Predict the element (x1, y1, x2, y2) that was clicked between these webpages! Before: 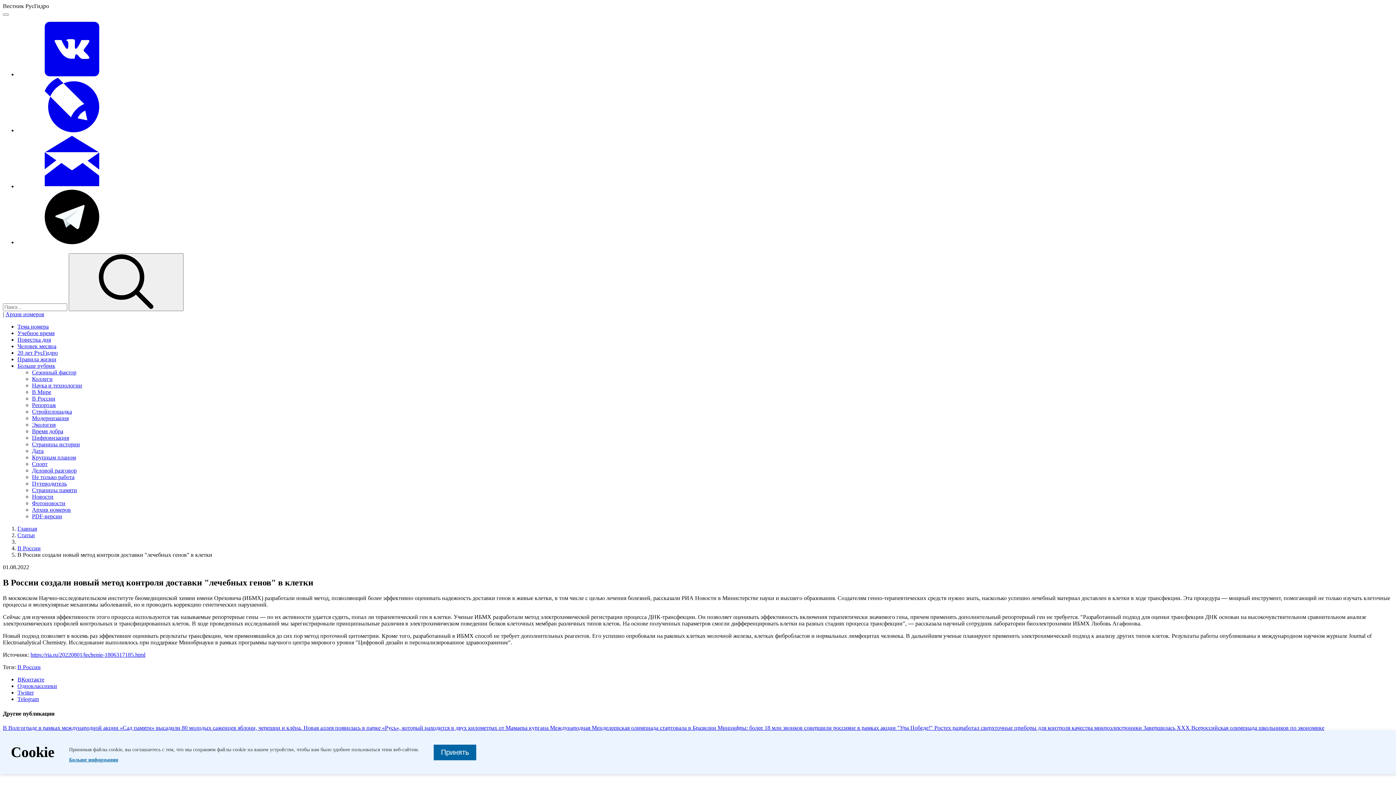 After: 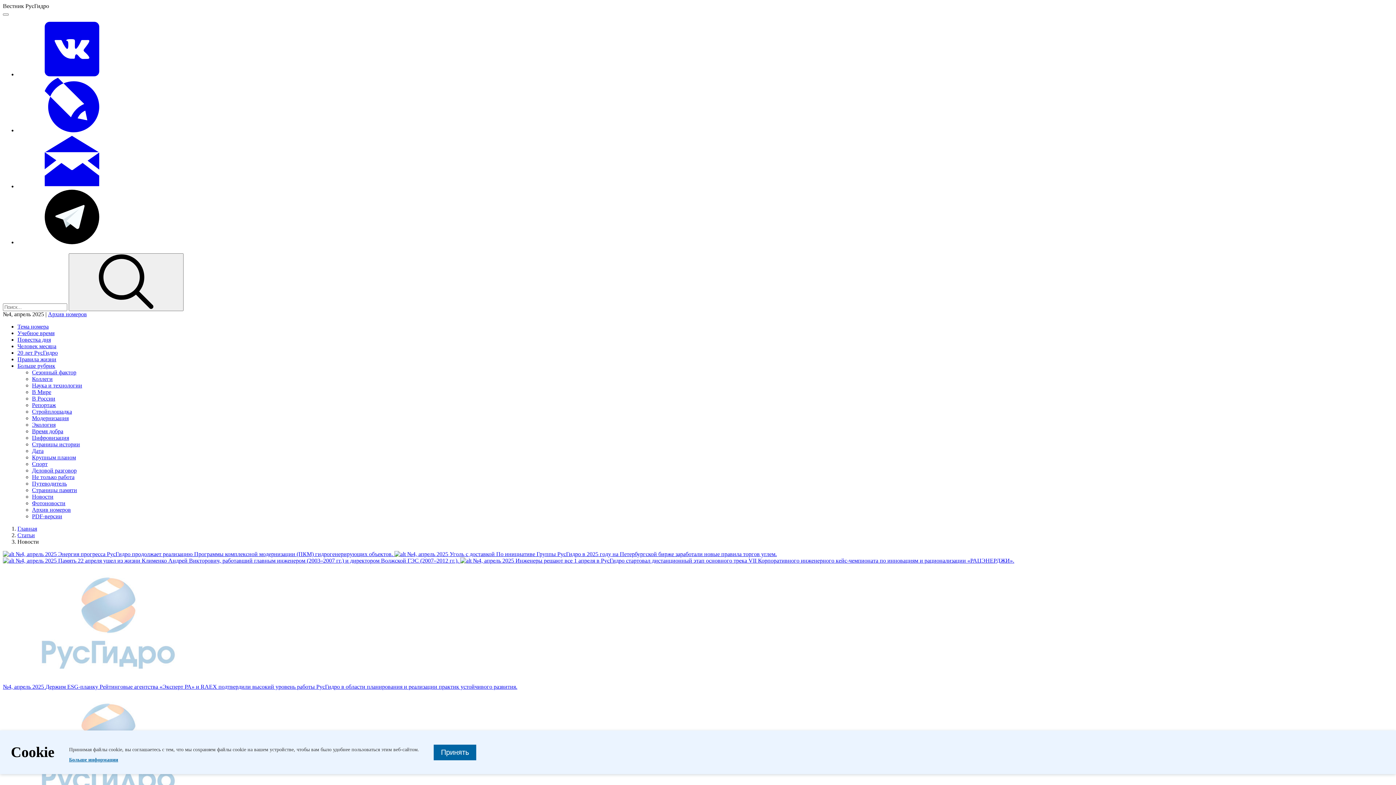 Action: label: Новости bbox: (32, 493, 53, 500)